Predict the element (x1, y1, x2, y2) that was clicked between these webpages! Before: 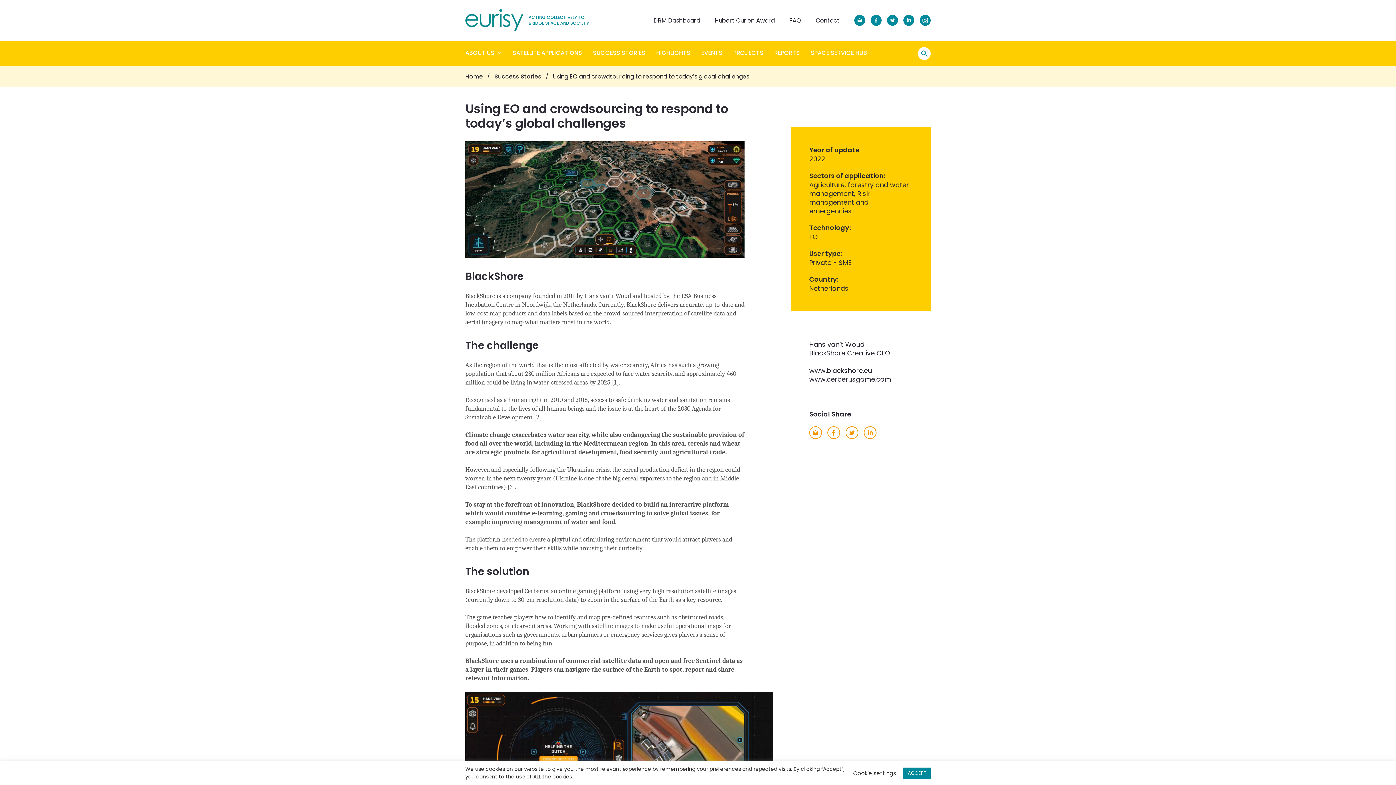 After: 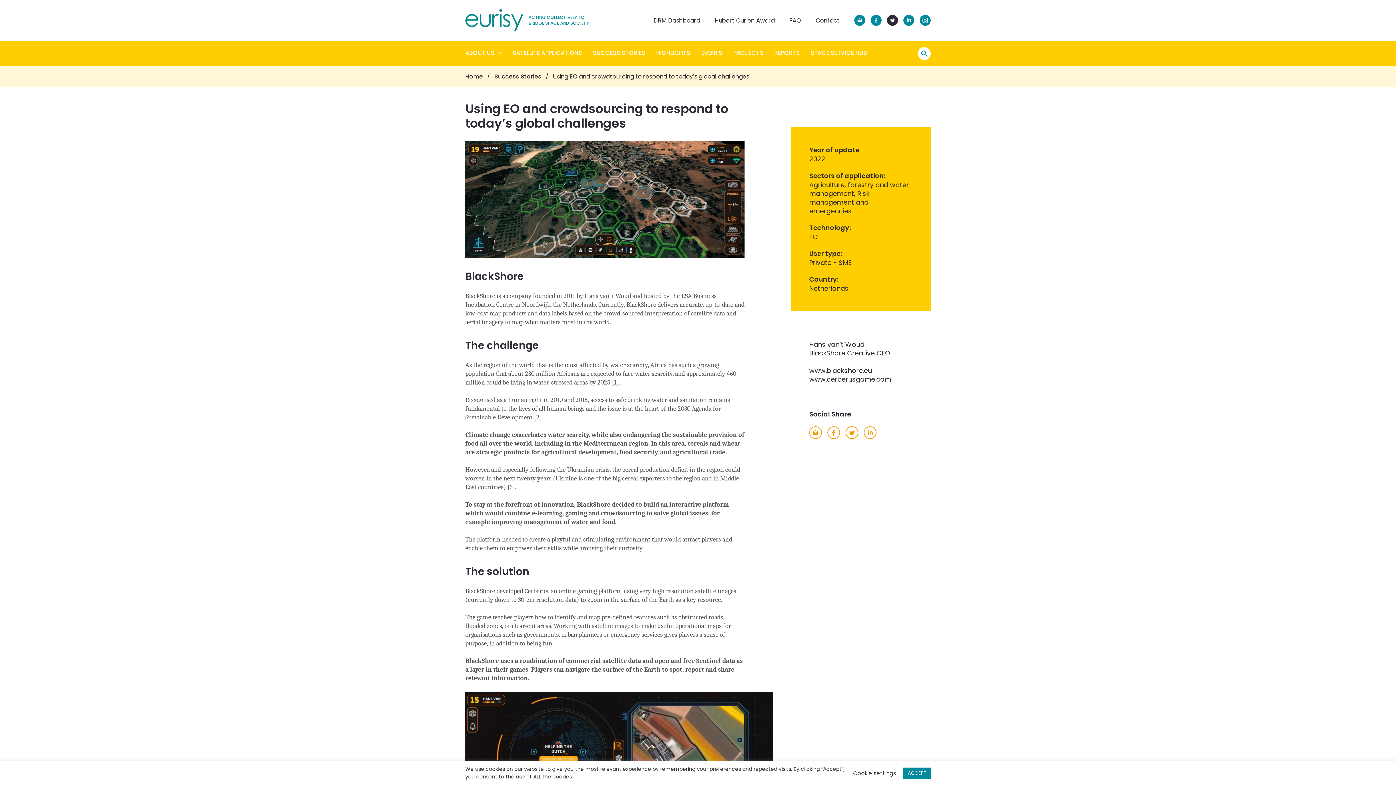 Action: bbox: (887, 14, 898, 25)